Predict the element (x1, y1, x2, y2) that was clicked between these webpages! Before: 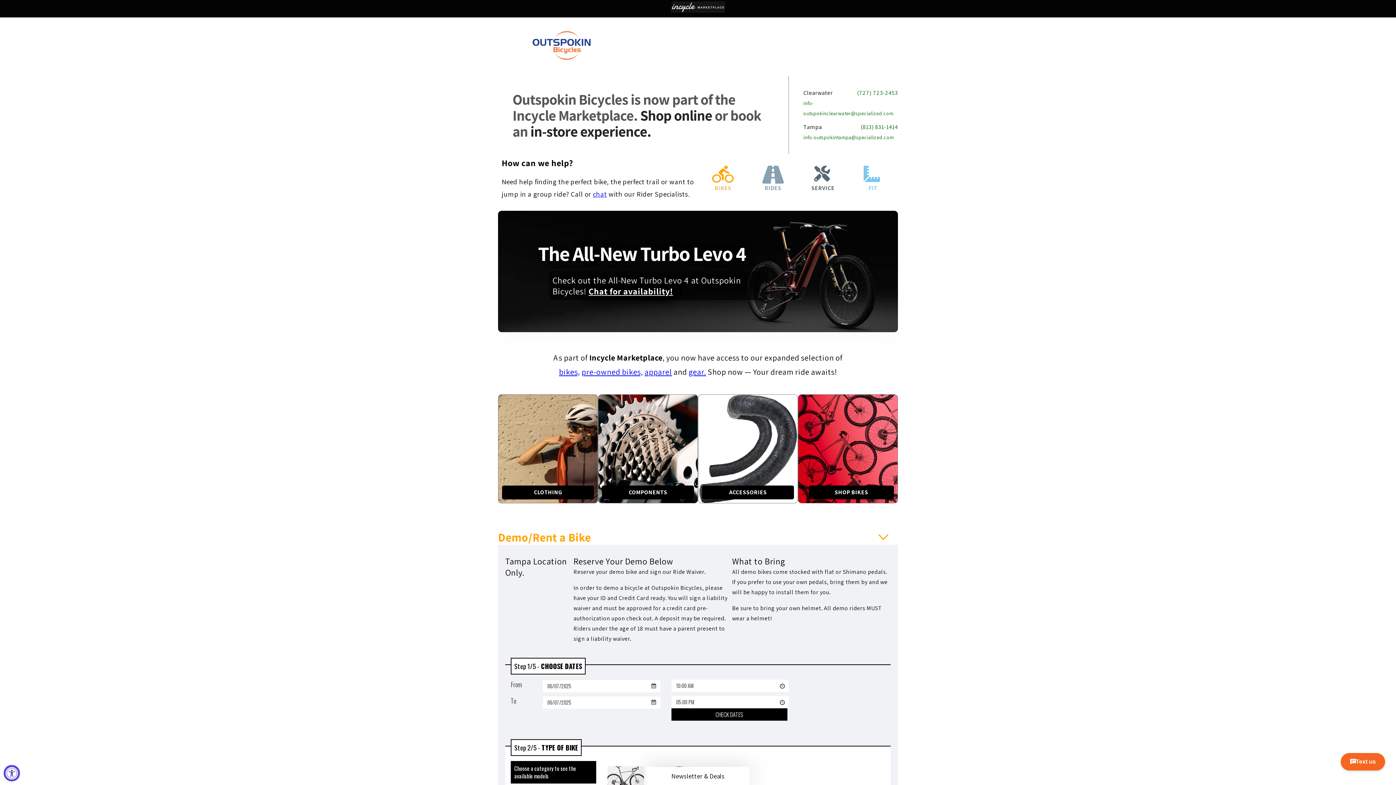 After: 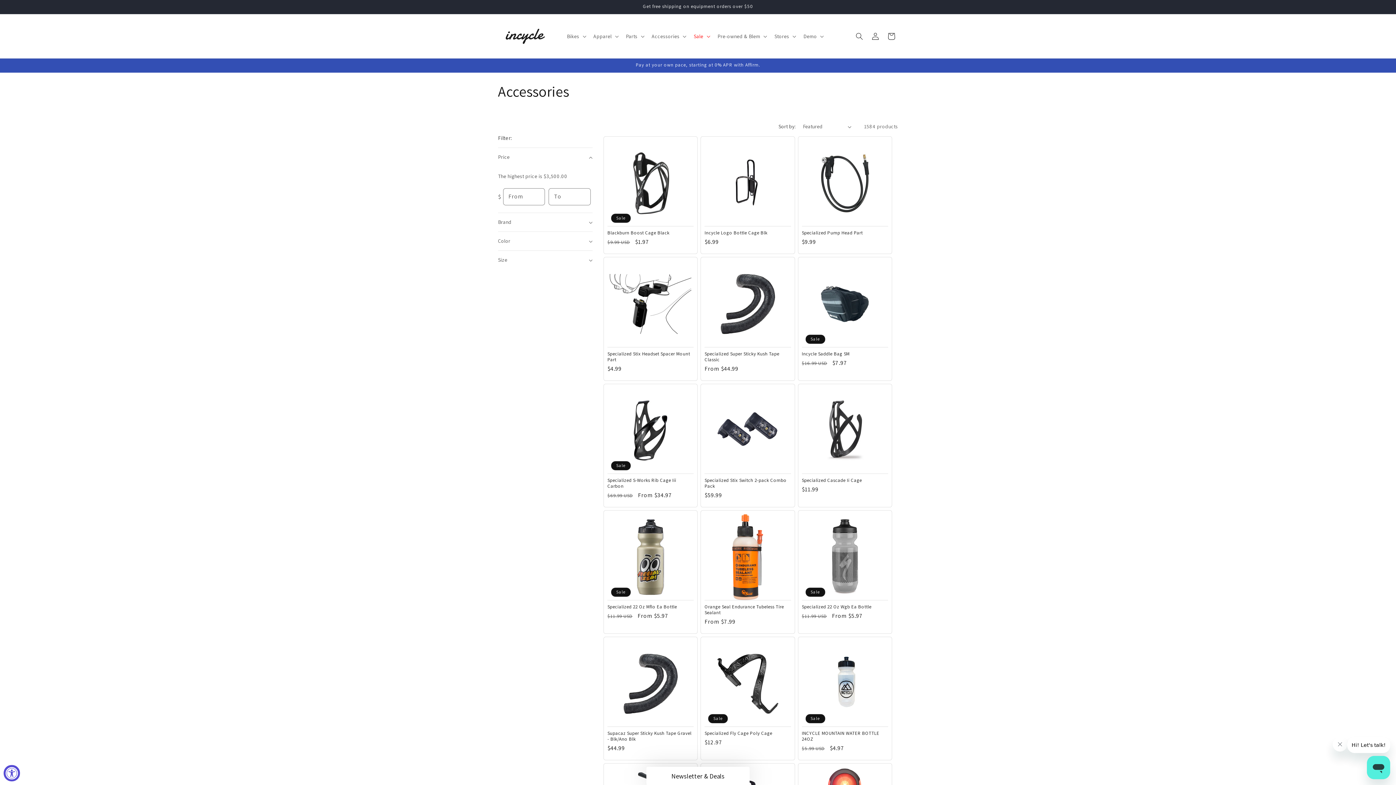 Action: bbox: (688, 367, 706, 377) label: gear.